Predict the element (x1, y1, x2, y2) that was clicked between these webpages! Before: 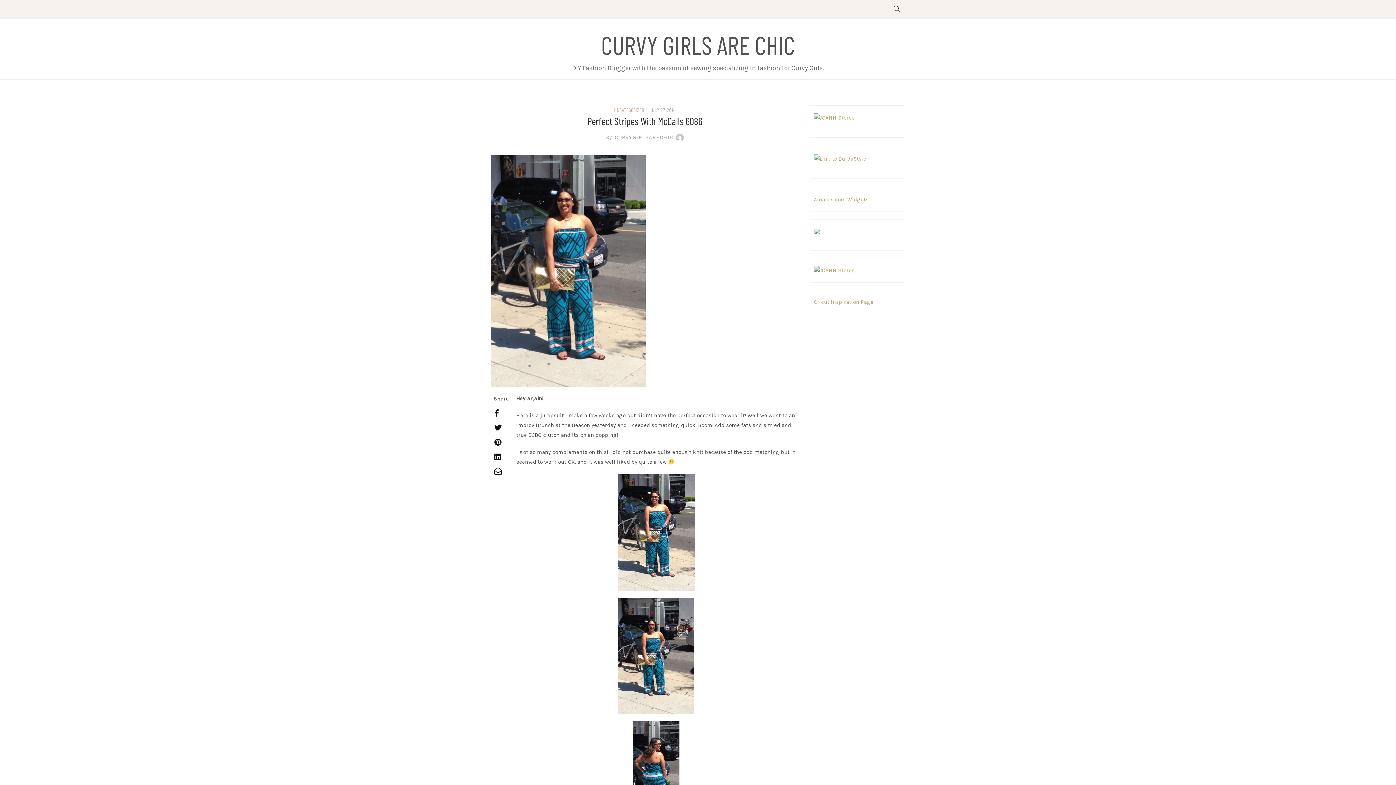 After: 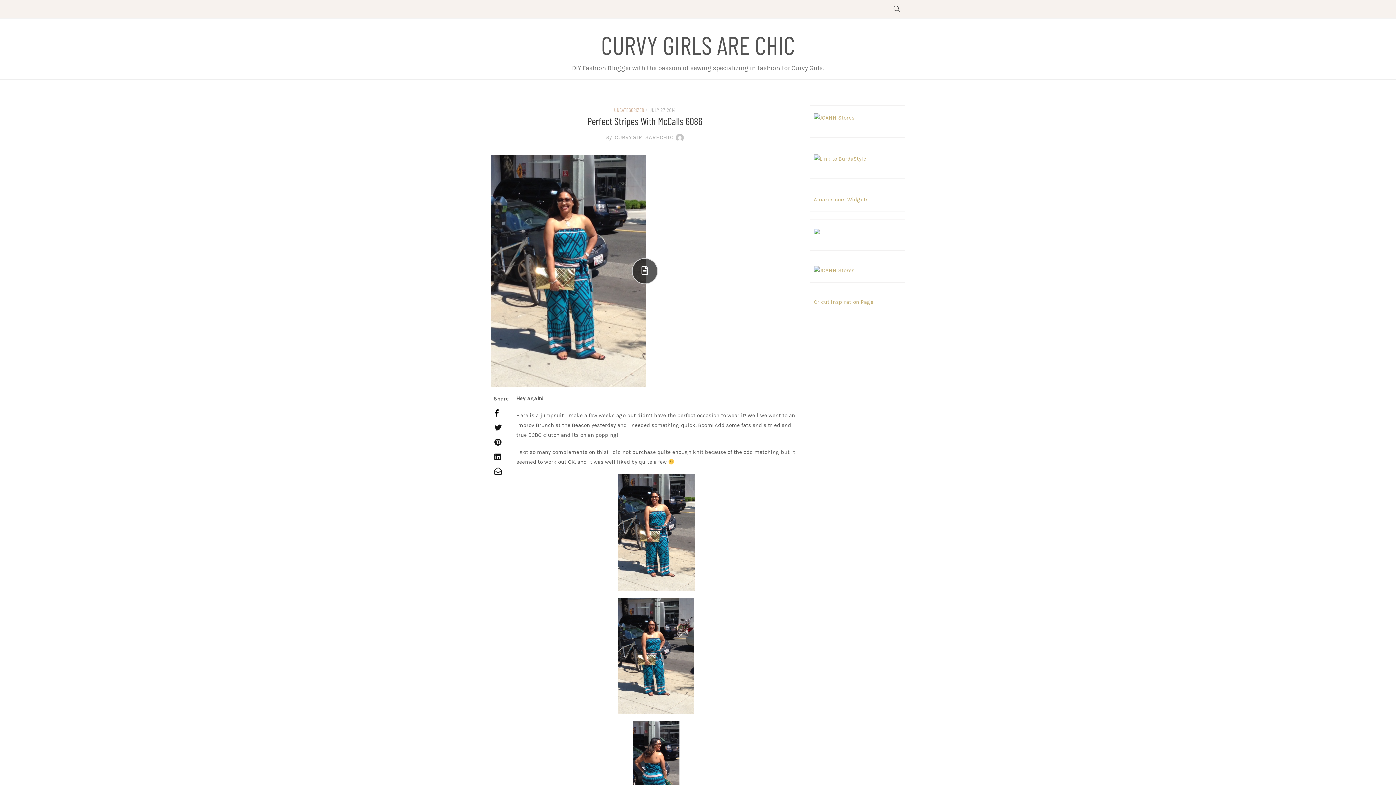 Action: bbox: (494, 409, 499, 417)